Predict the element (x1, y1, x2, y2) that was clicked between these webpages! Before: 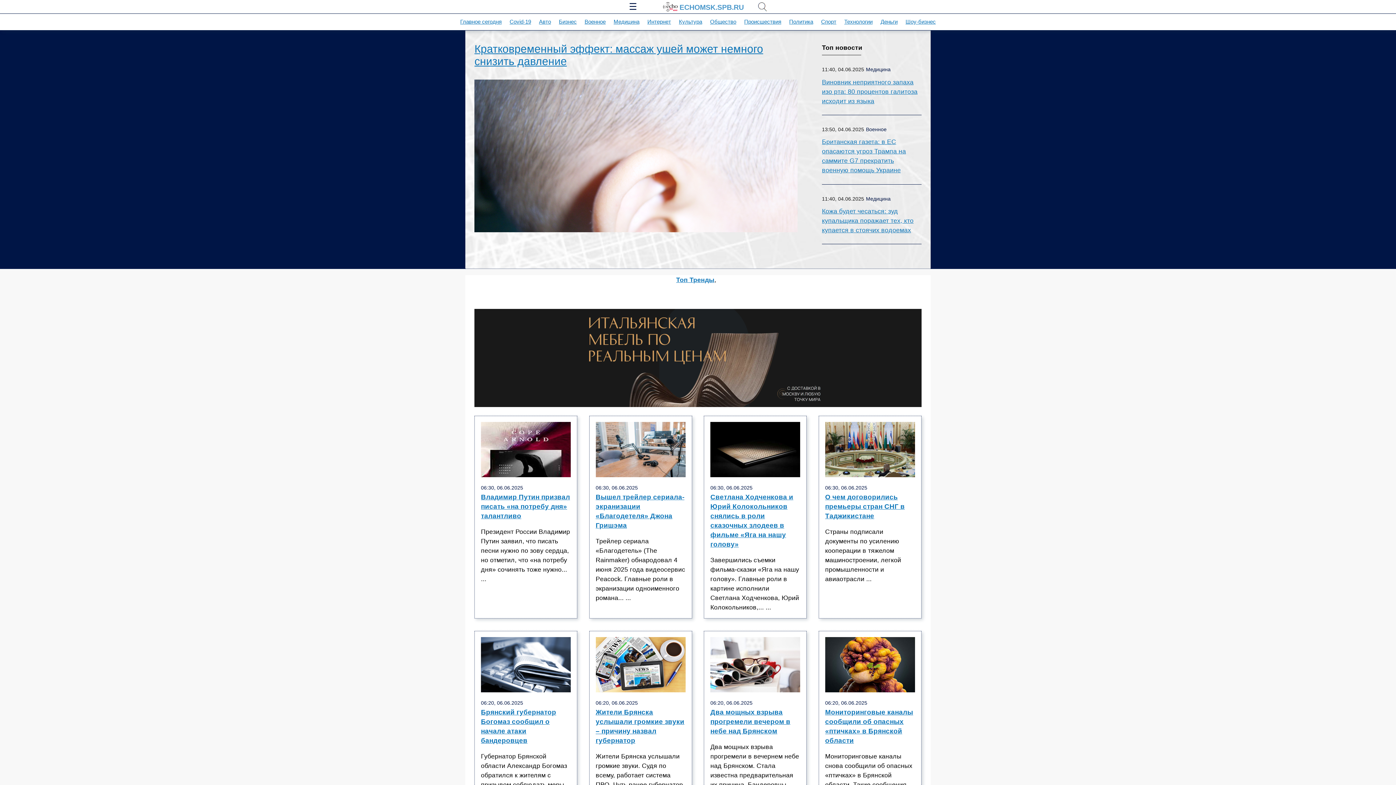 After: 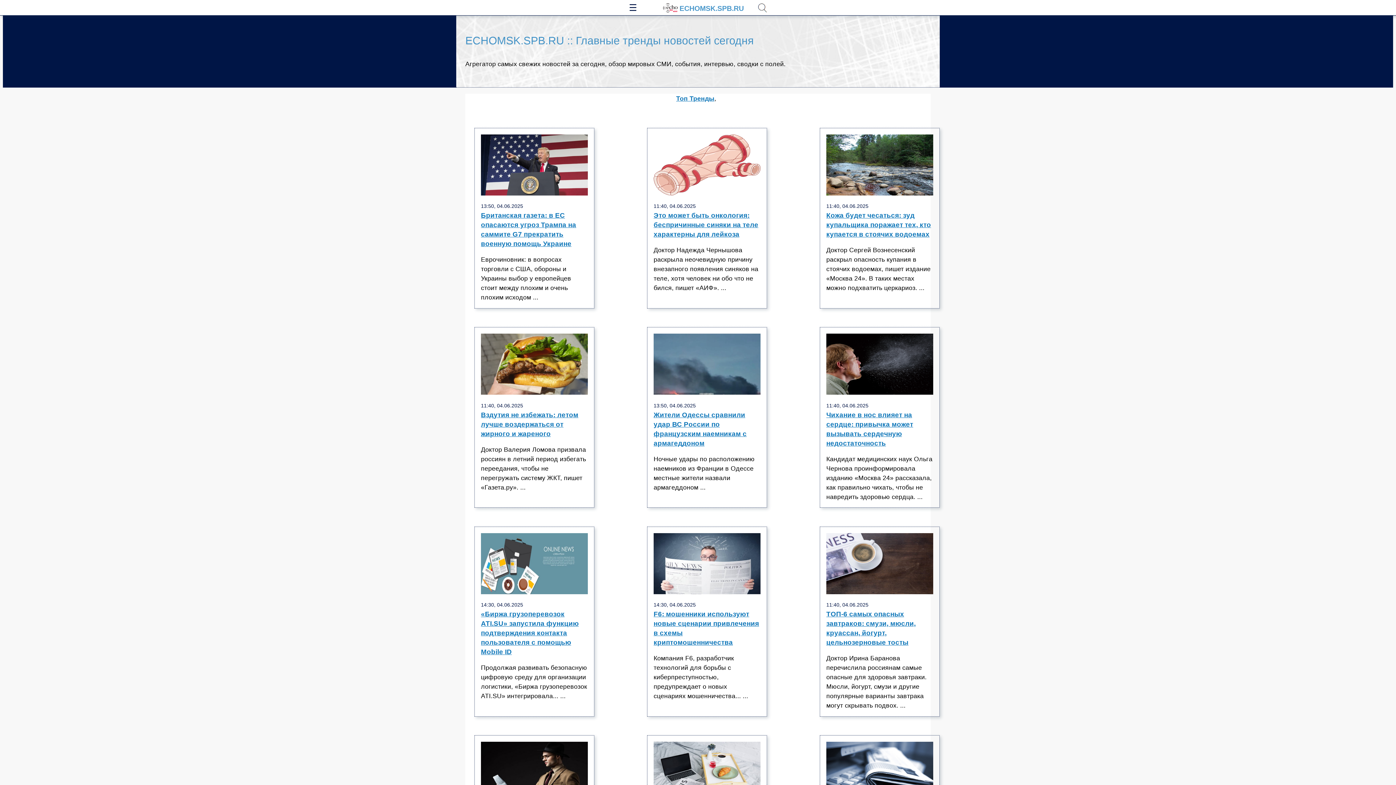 Action: bbox: (676, 276, 714, 283) label: Топ Тренды